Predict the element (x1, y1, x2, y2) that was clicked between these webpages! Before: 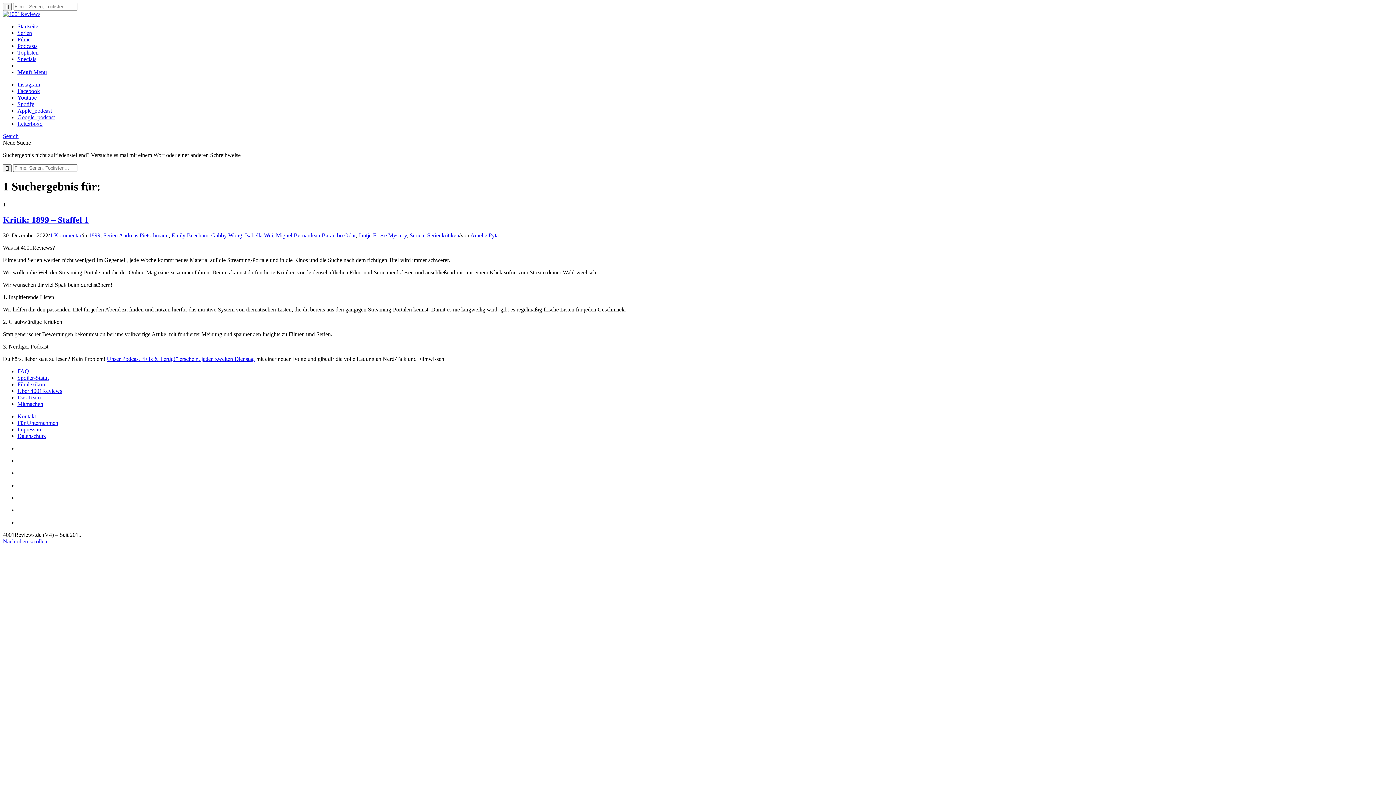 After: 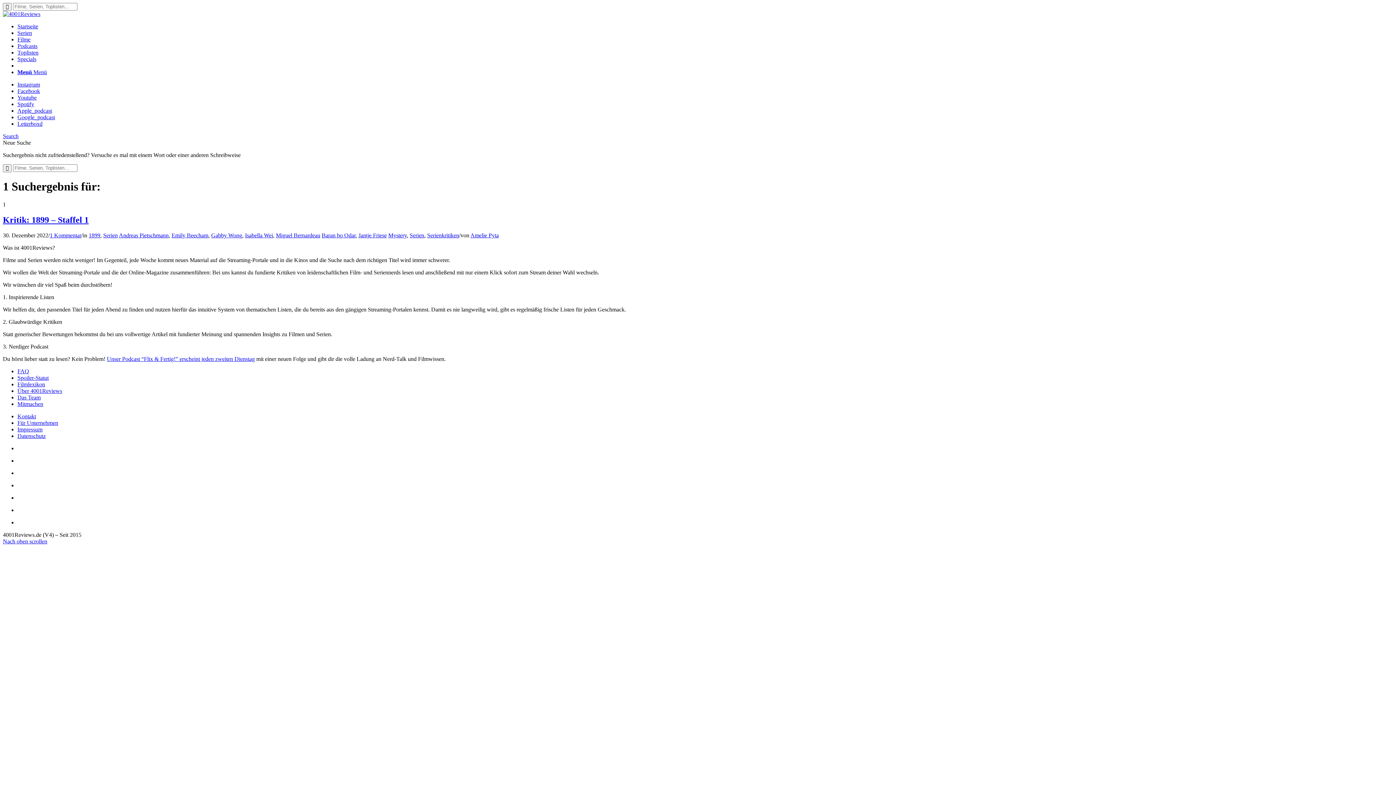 Action: label: Menü bbox: (17, 69, 46, 75)